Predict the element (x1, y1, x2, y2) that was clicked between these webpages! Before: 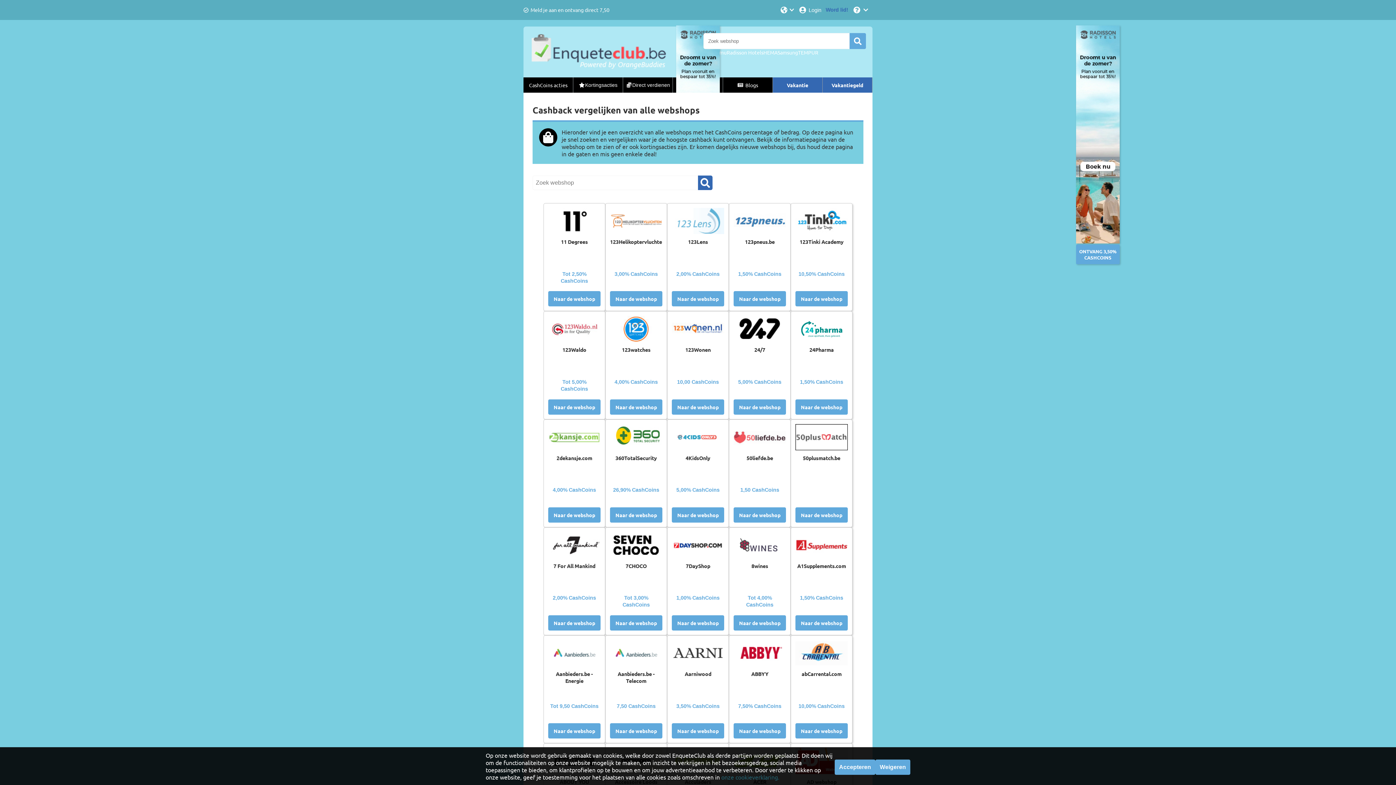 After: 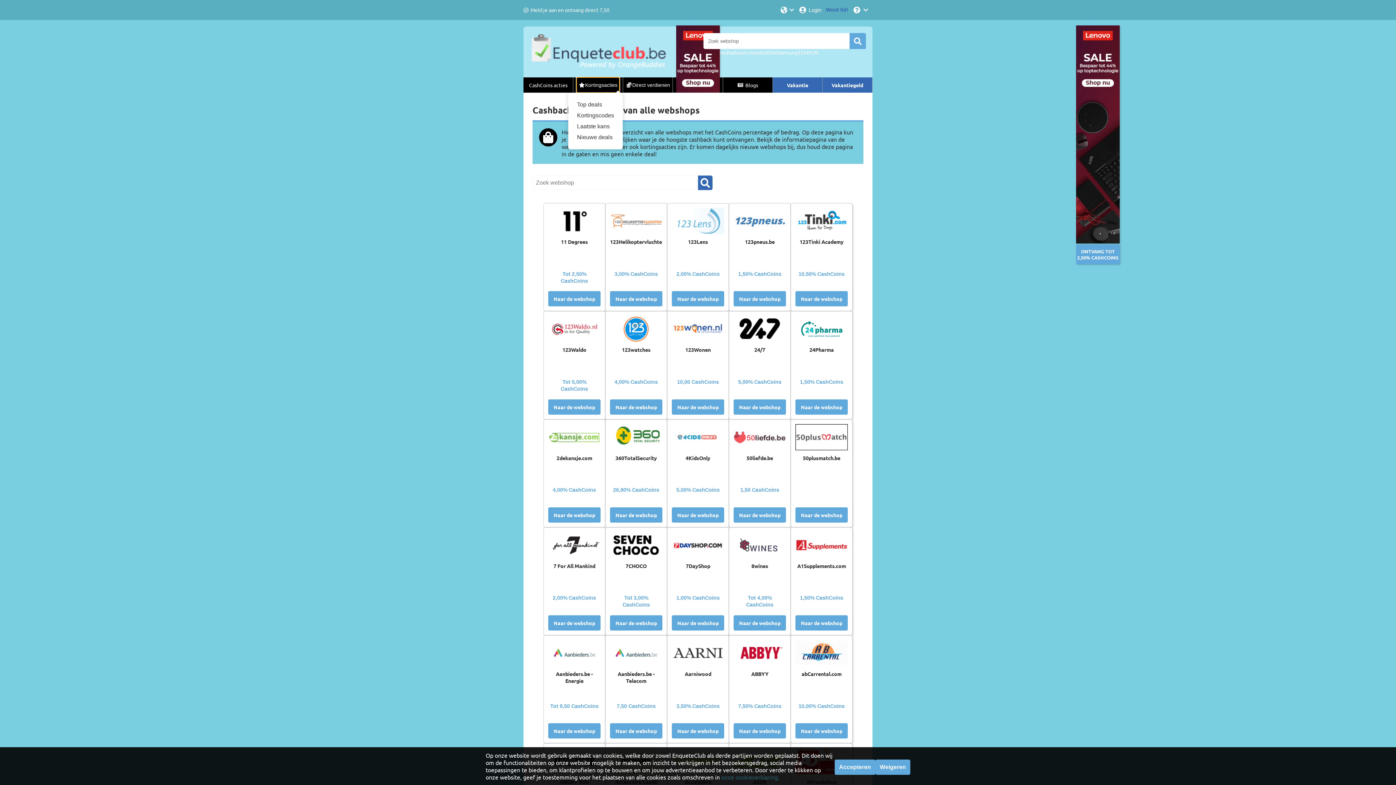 Action: label: Kortingsacties bbox: (576, 77, 619, 92)